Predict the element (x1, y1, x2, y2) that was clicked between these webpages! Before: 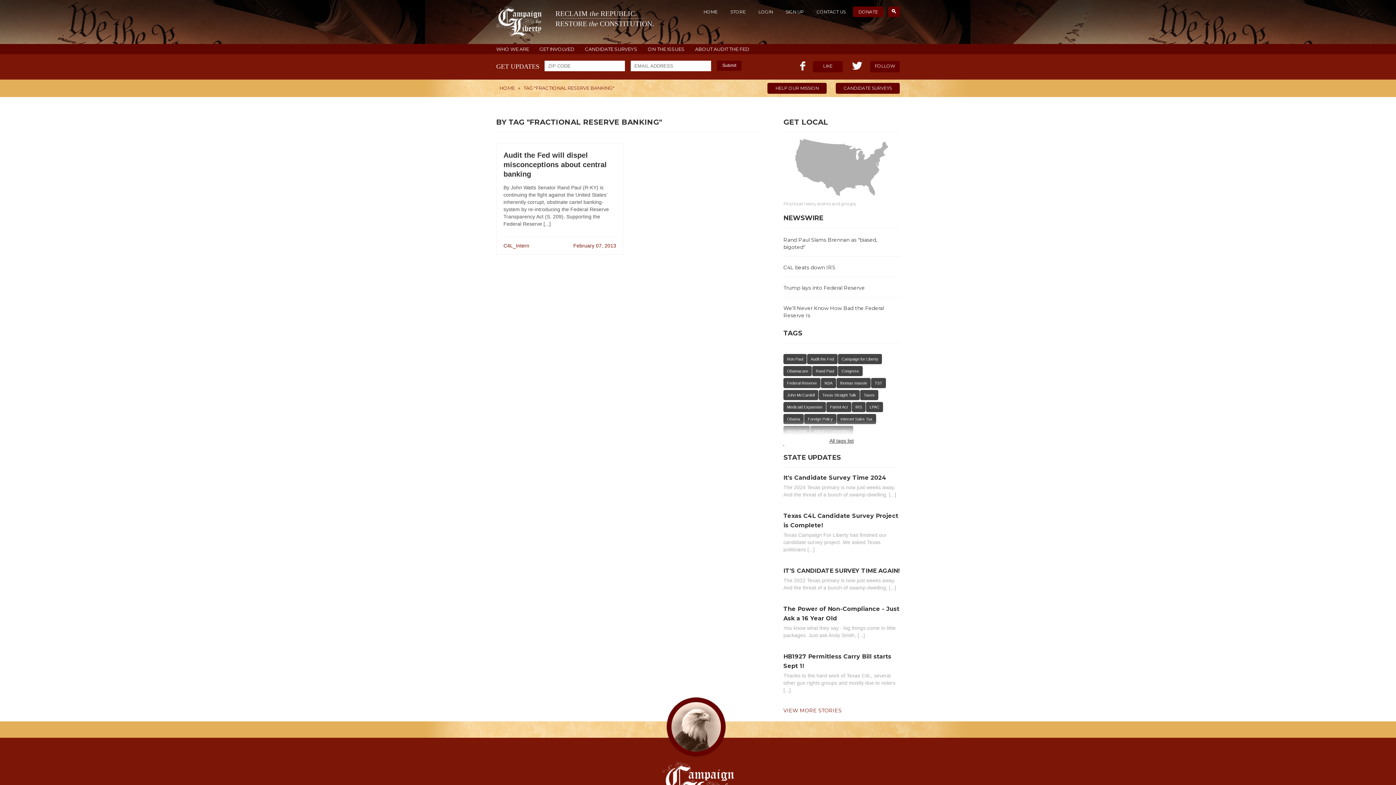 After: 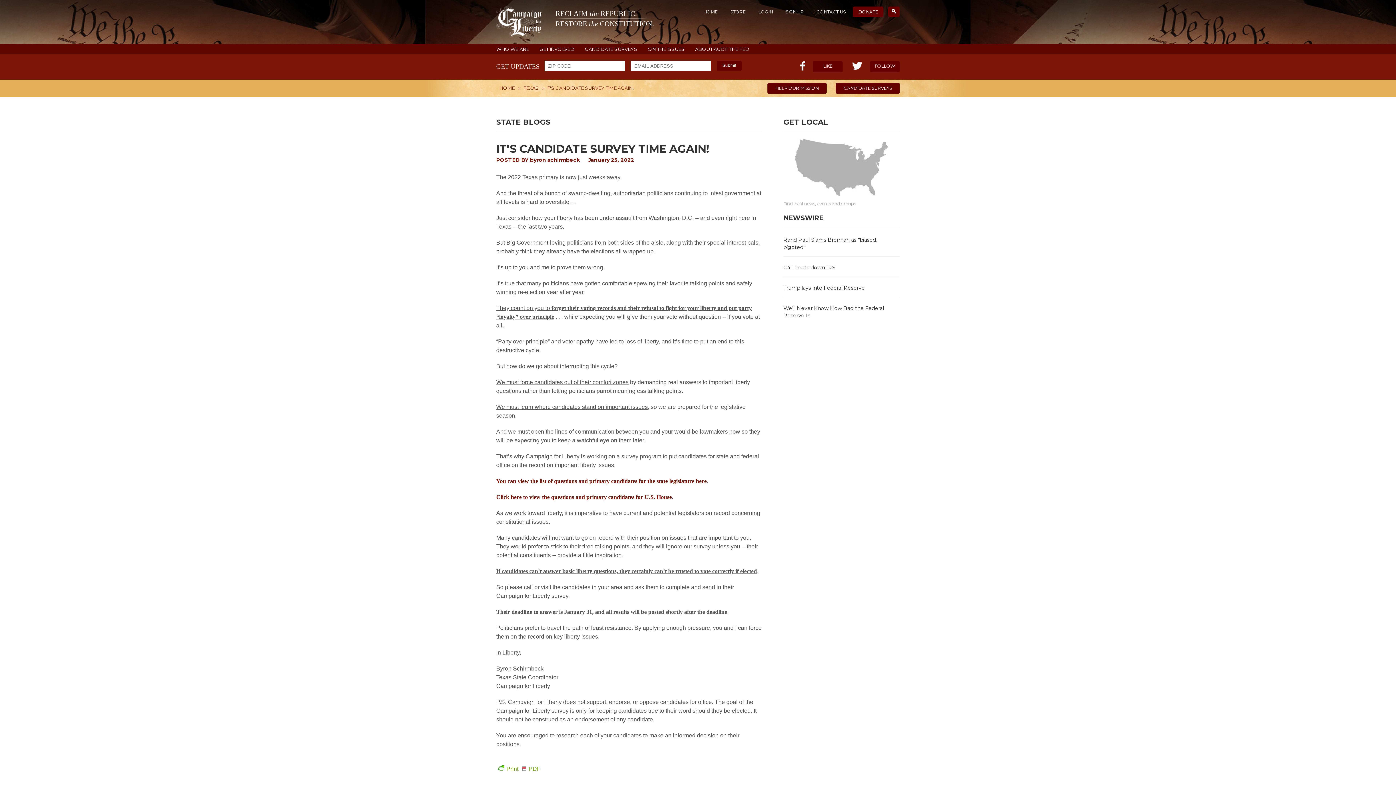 Action: label: IT'S CANDIDATE SURVEY TIME AGAIN! bbox: (783, 566, 900, 576)